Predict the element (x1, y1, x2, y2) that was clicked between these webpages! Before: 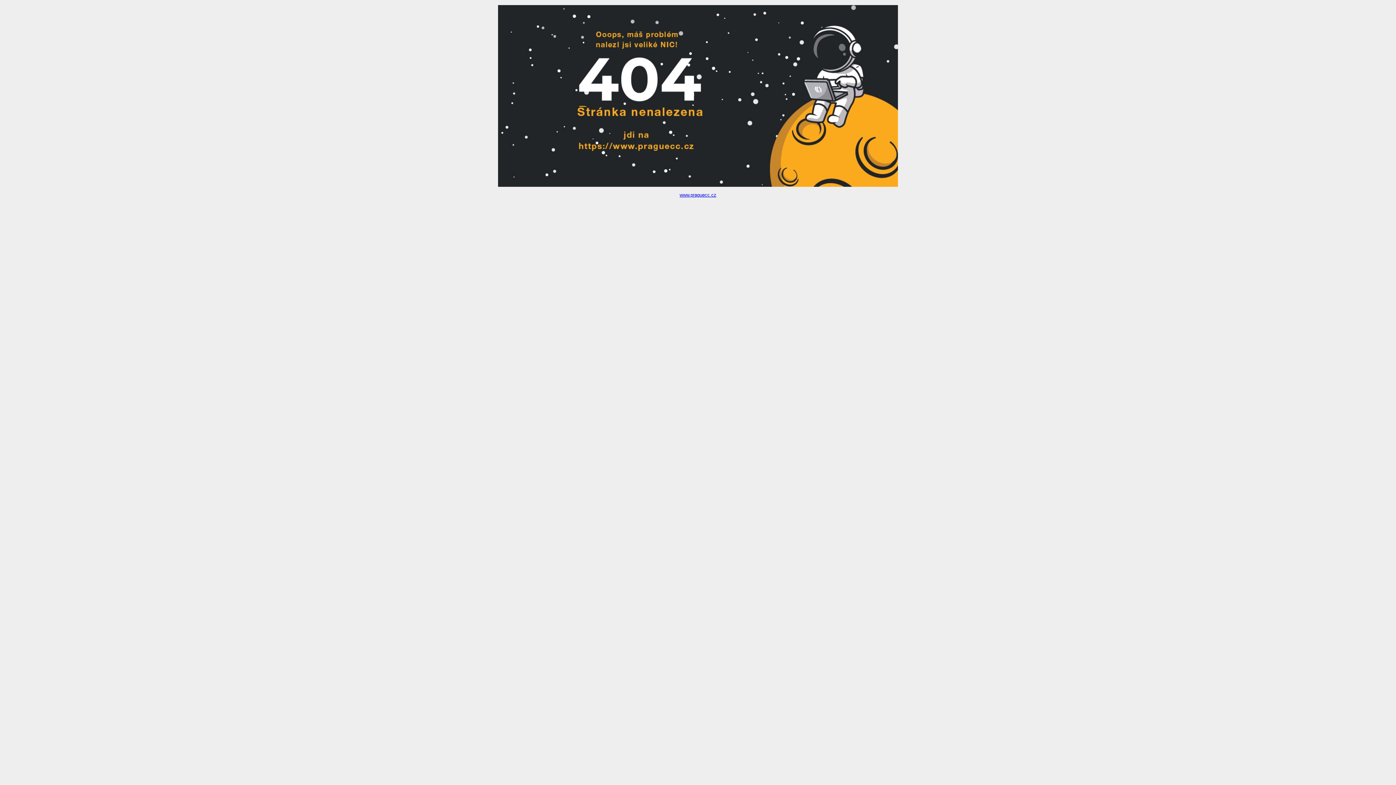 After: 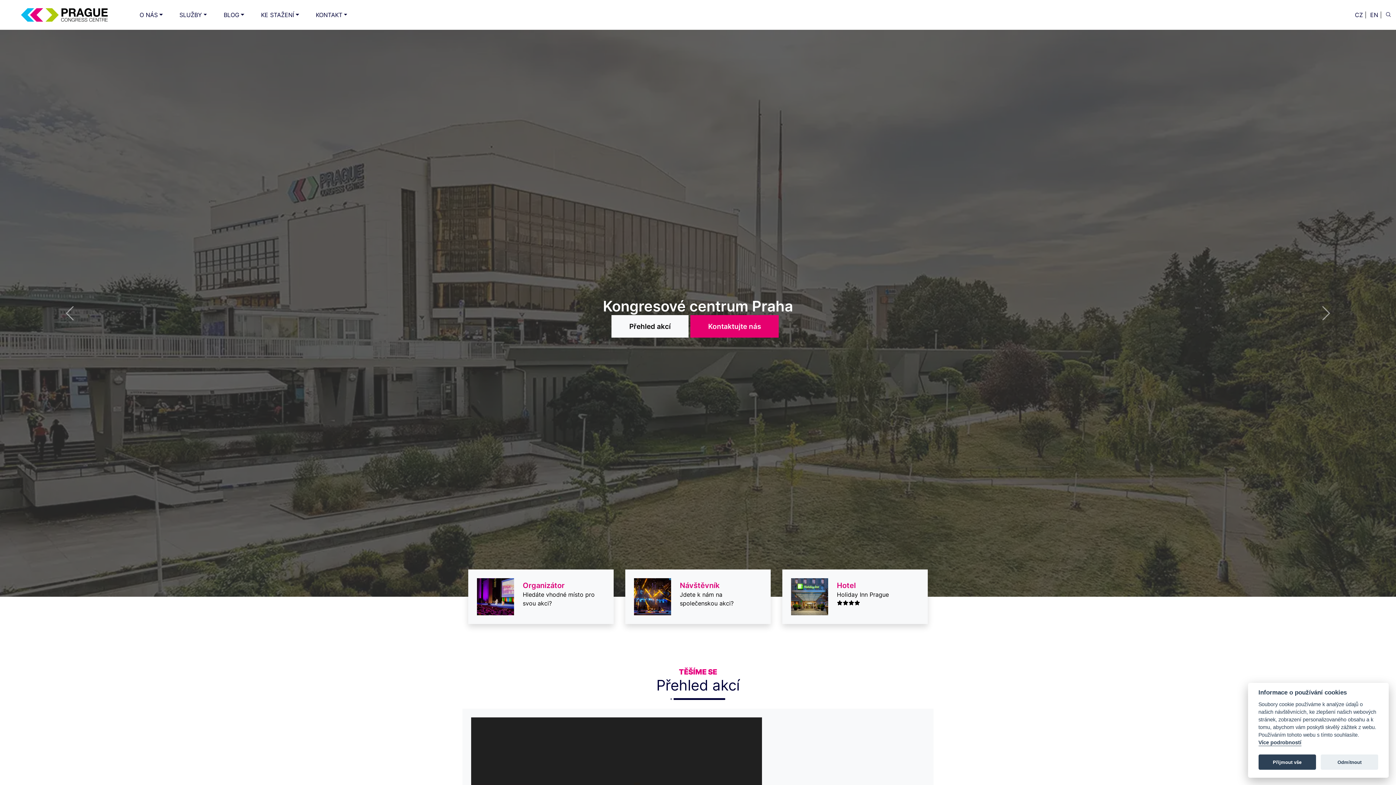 Action: bbox: (679, 192, 716, 197) label: www.praguecc.cz